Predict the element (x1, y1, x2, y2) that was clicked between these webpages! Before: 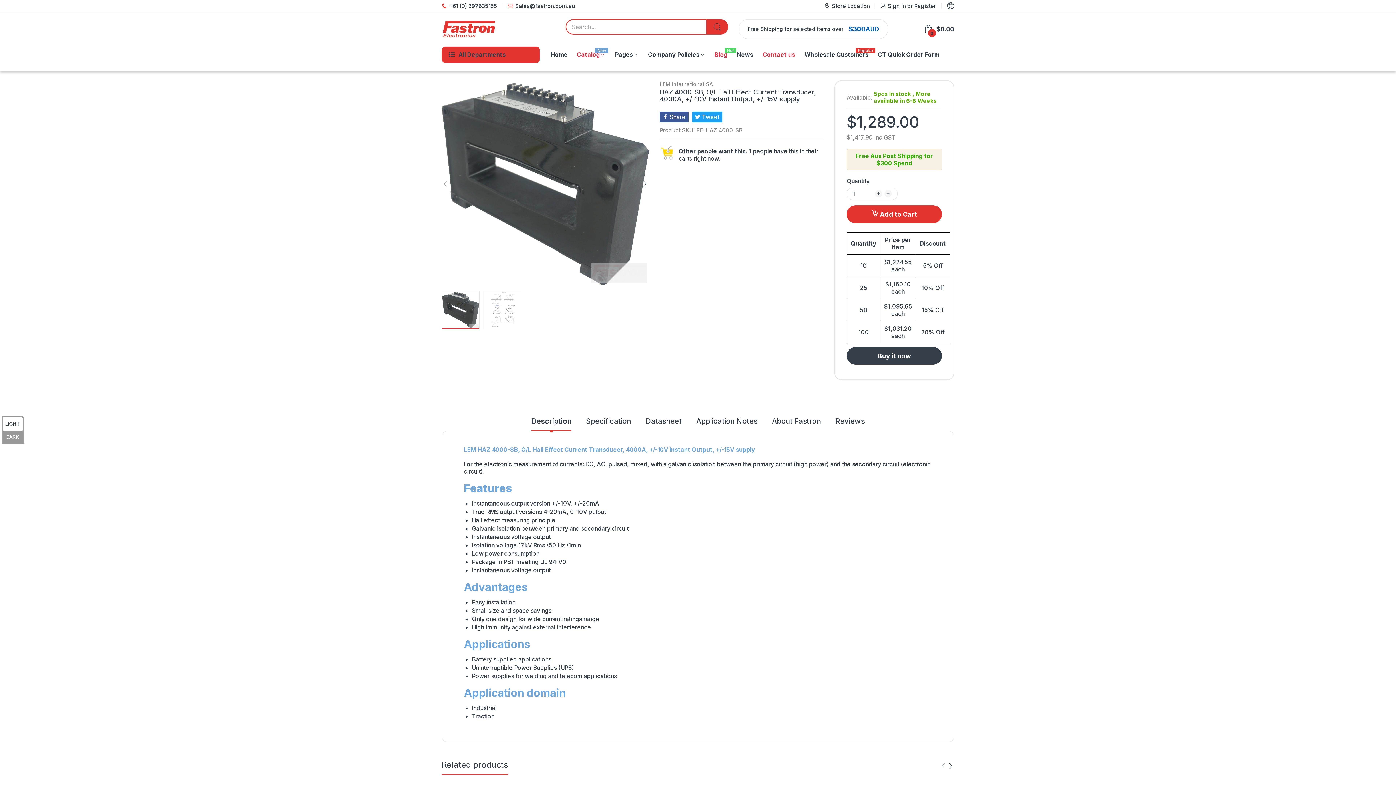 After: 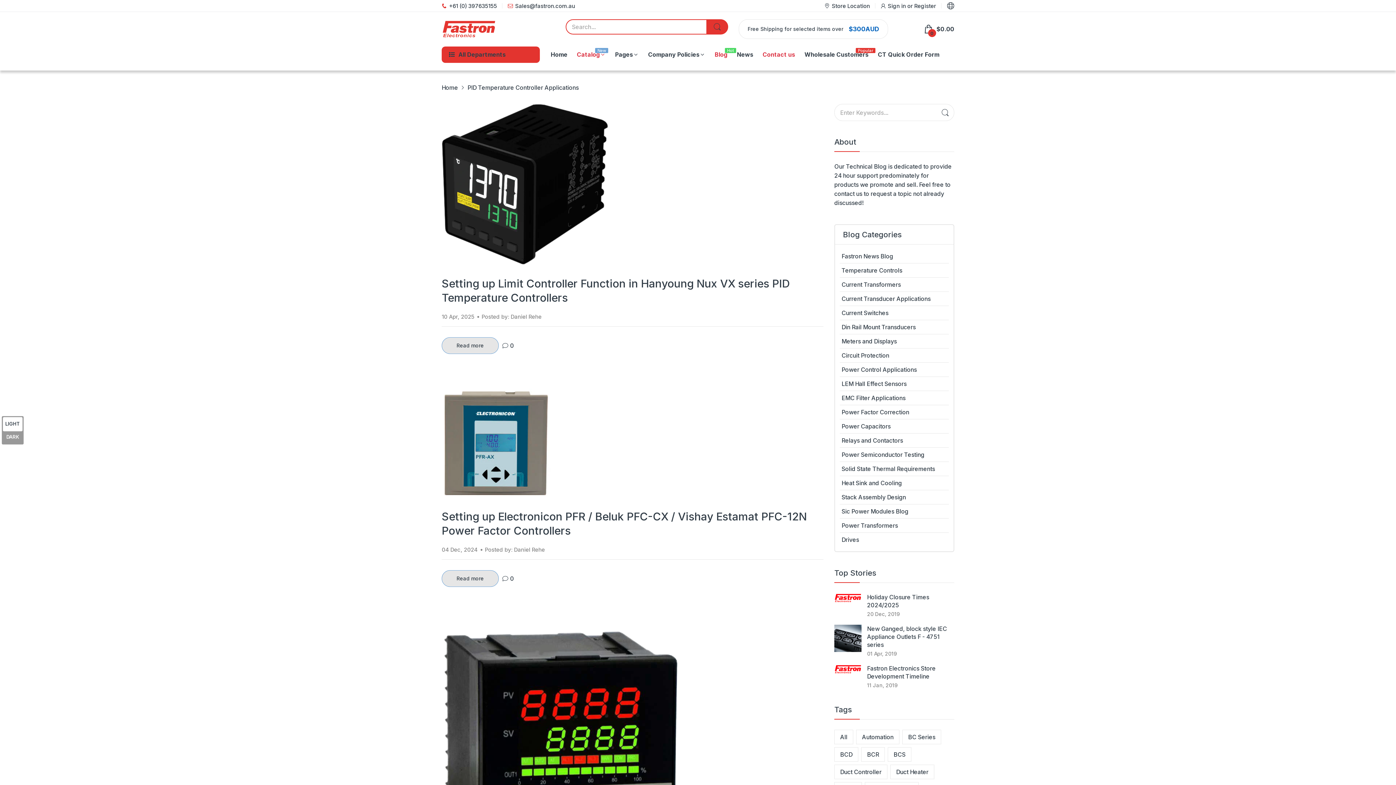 Action: bbox: (714, 46, 727, 62) label: Blog
Hot